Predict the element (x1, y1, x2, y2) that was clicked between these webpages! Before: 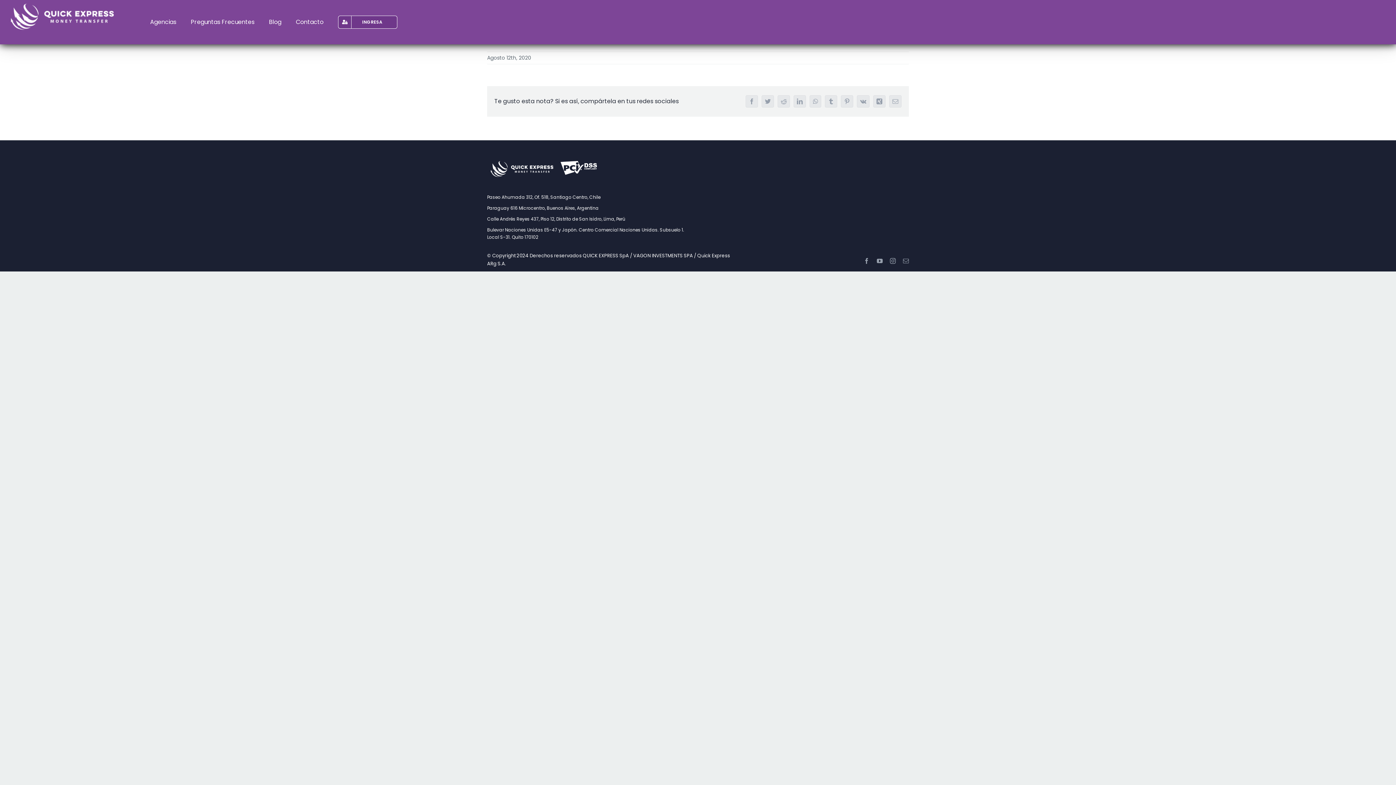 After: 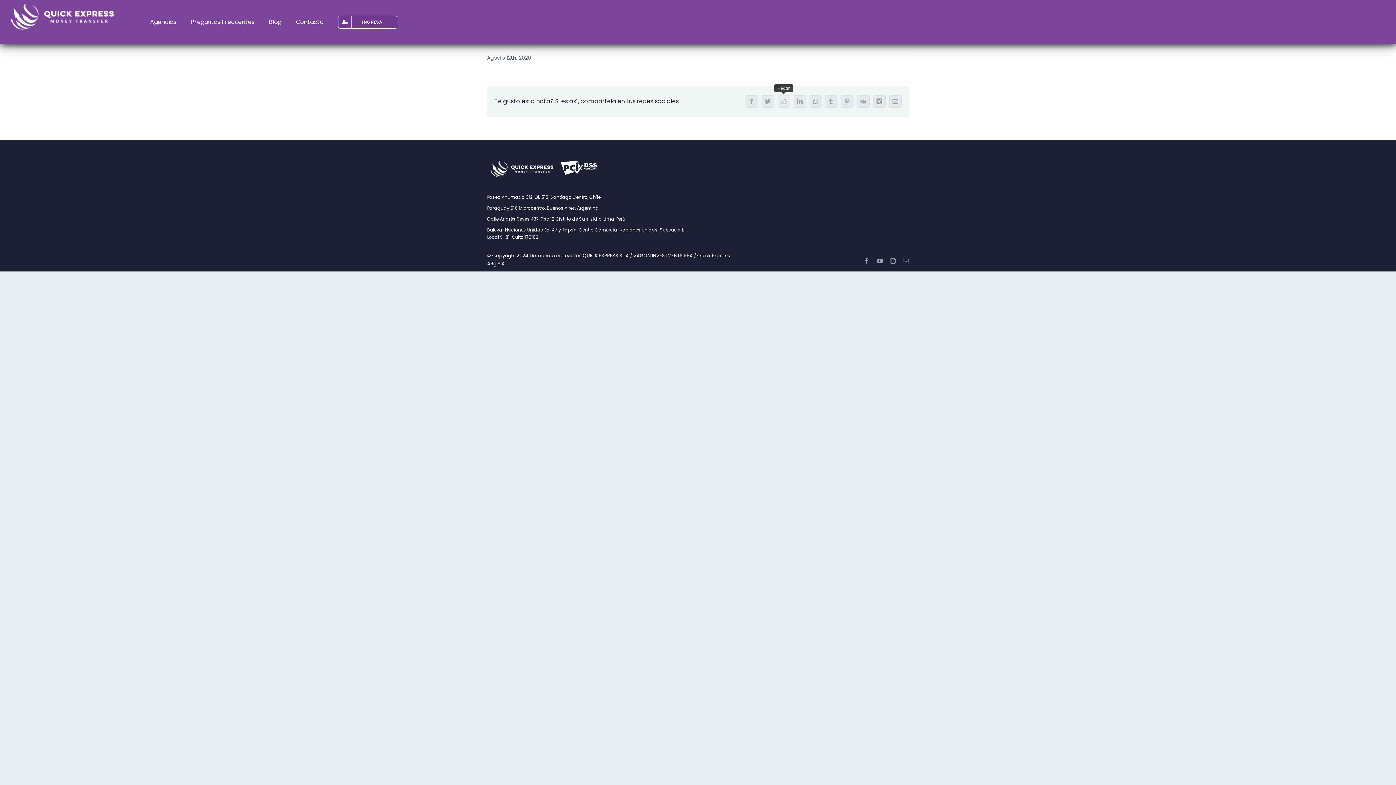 Action: bbox: (777, 95, 790, 107) label: Reddit